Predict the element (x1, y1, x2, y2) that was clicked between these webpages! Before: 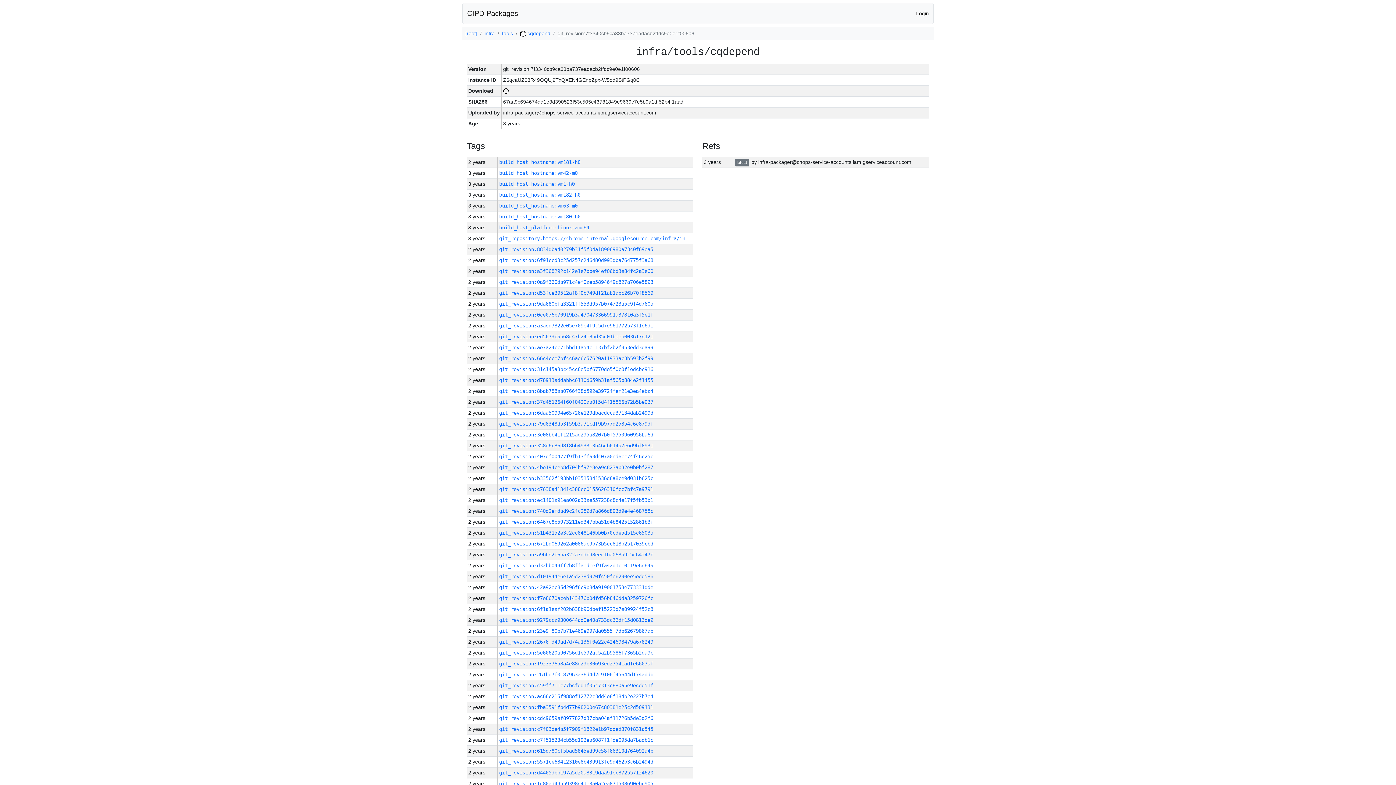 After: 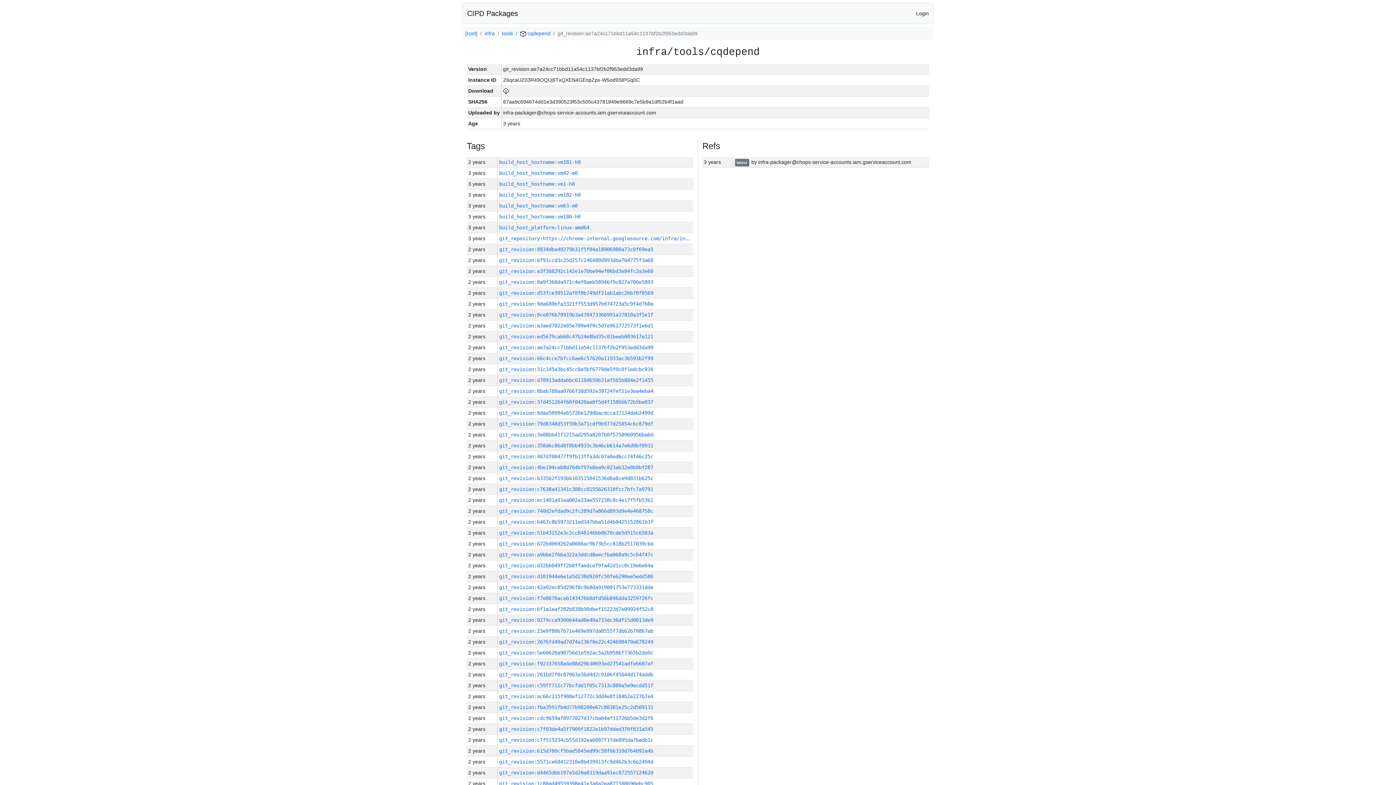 Action: label: git_revision:ae7a24cc71bbd11a54c1137bf2b2f953edd3da99 bbox: (499, 344, 653, 350)